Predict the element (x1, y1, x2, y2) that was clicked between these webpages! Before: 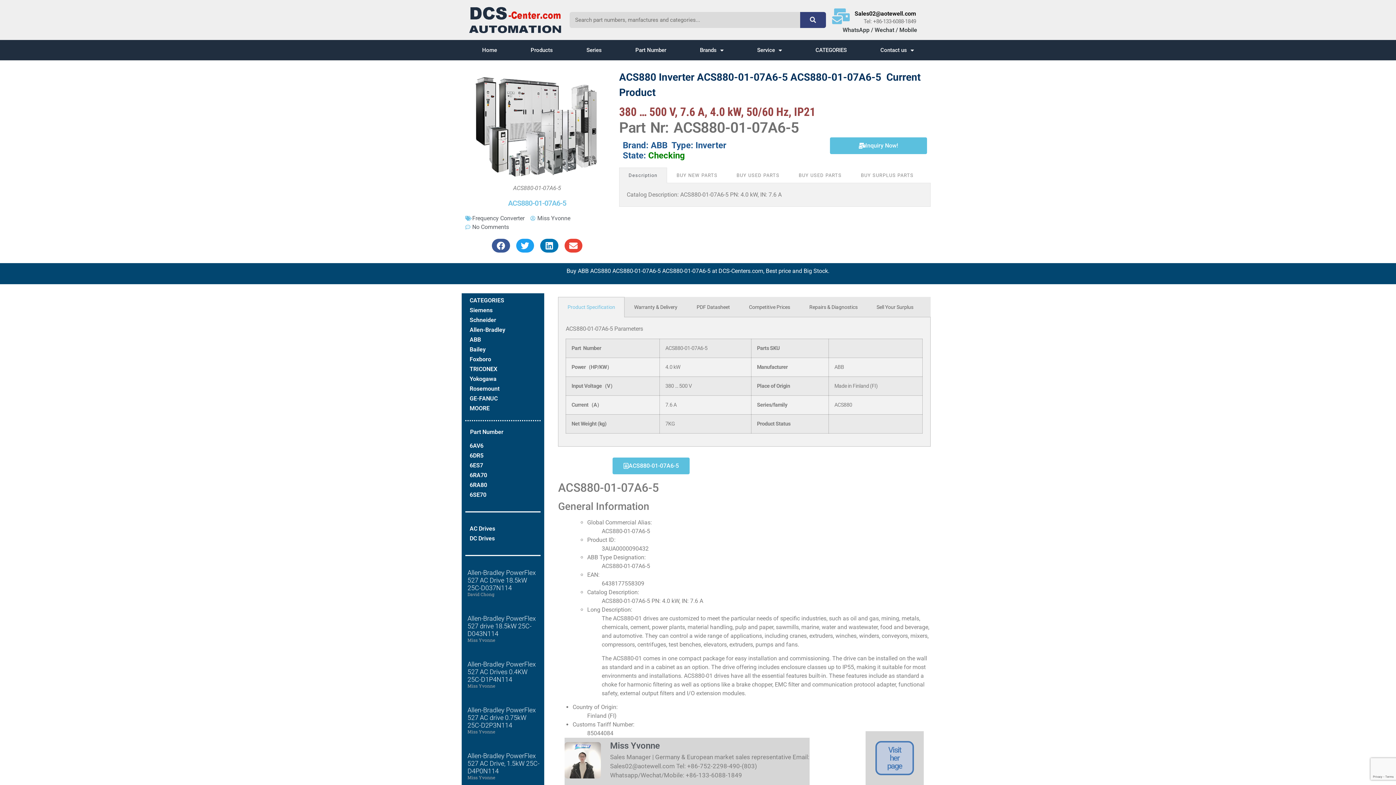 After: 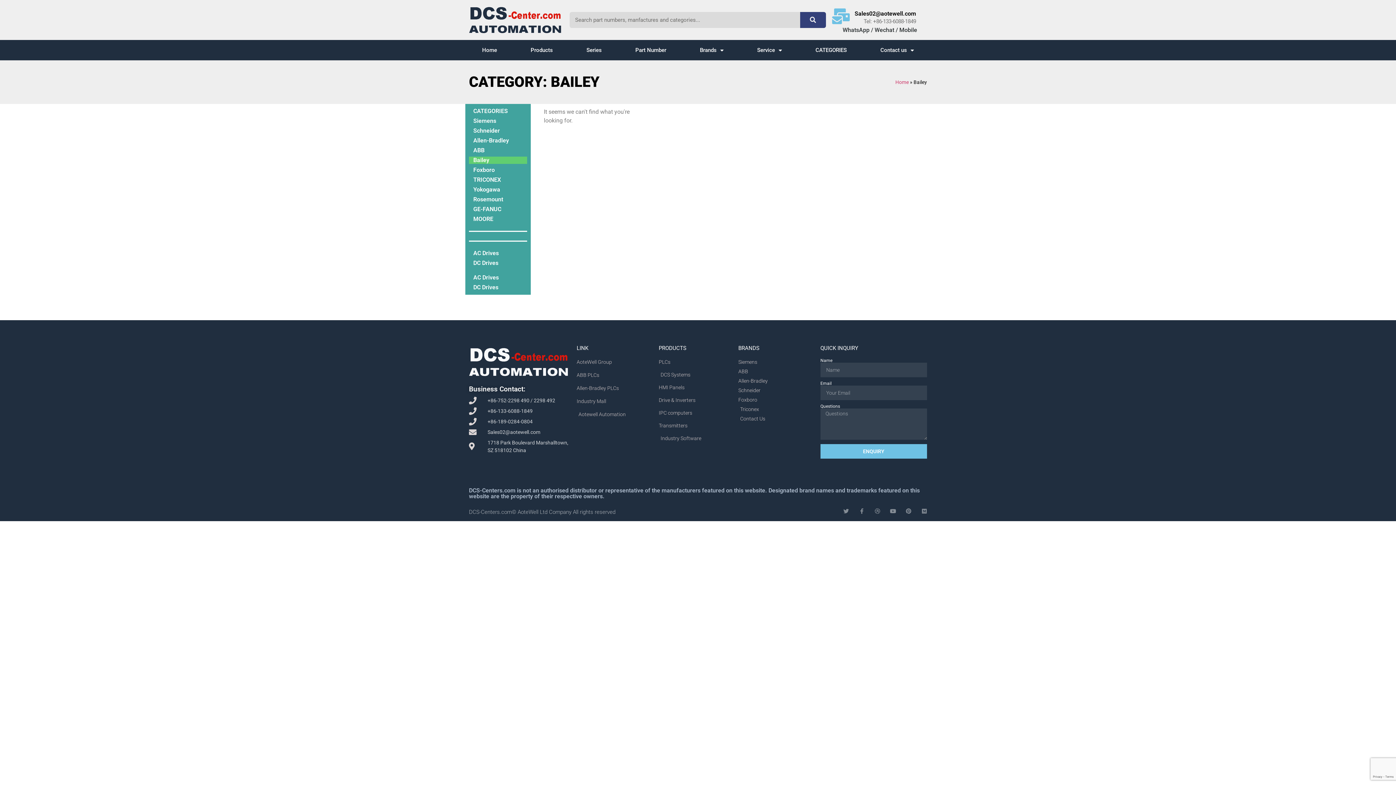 Action: label: Bailey bbox: (465, 346, 540, 353)